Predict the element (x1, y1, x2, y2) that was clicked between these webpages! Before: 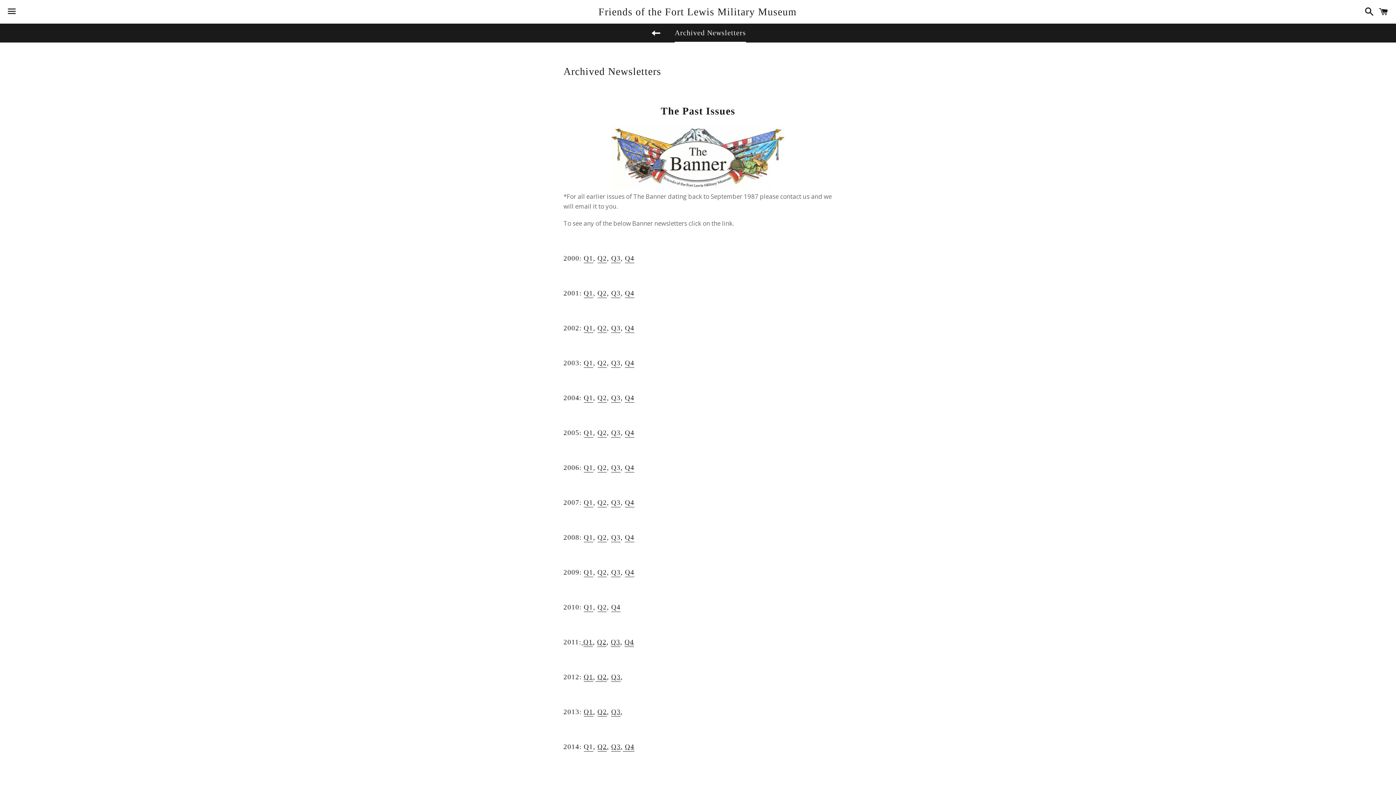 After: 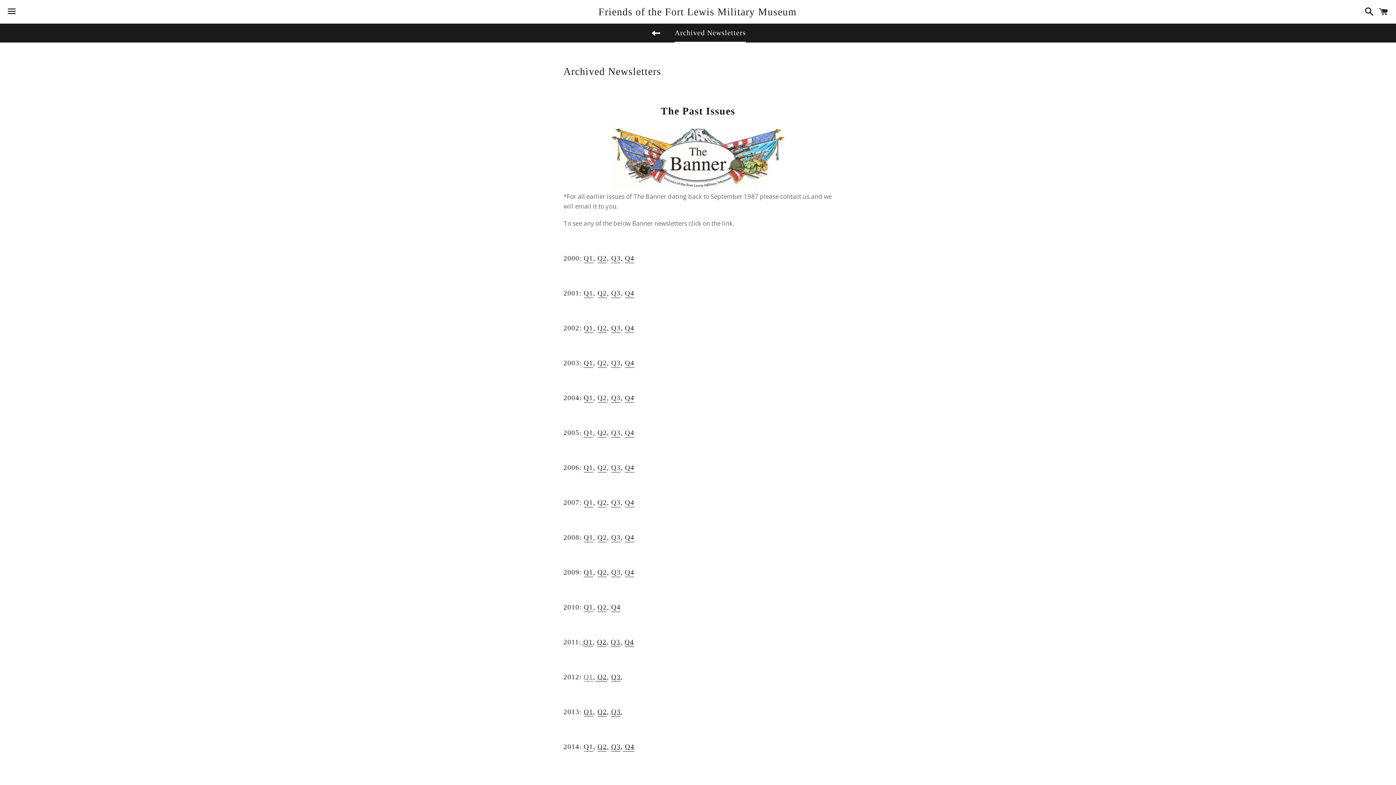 Action: label: Q1 bbox: (583, 673, 593, 682)